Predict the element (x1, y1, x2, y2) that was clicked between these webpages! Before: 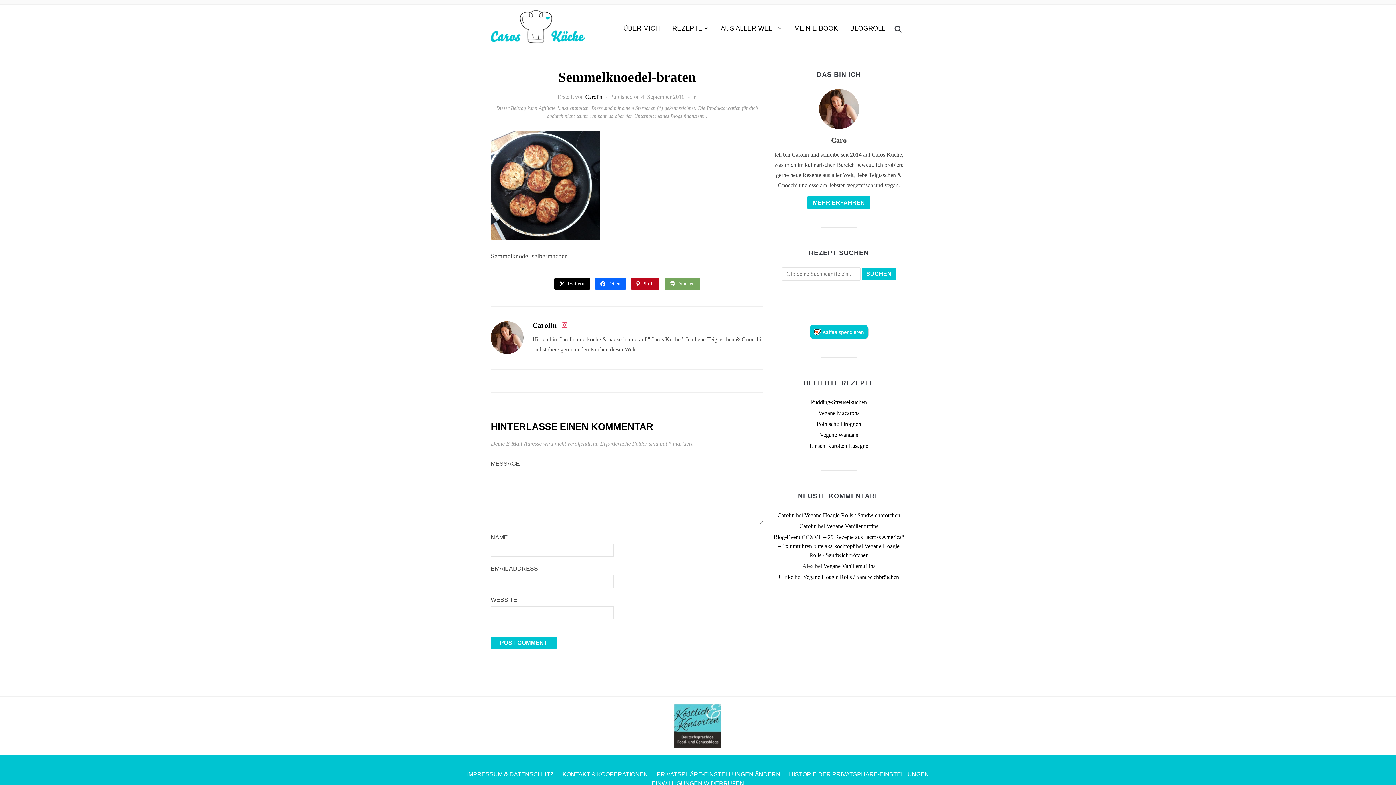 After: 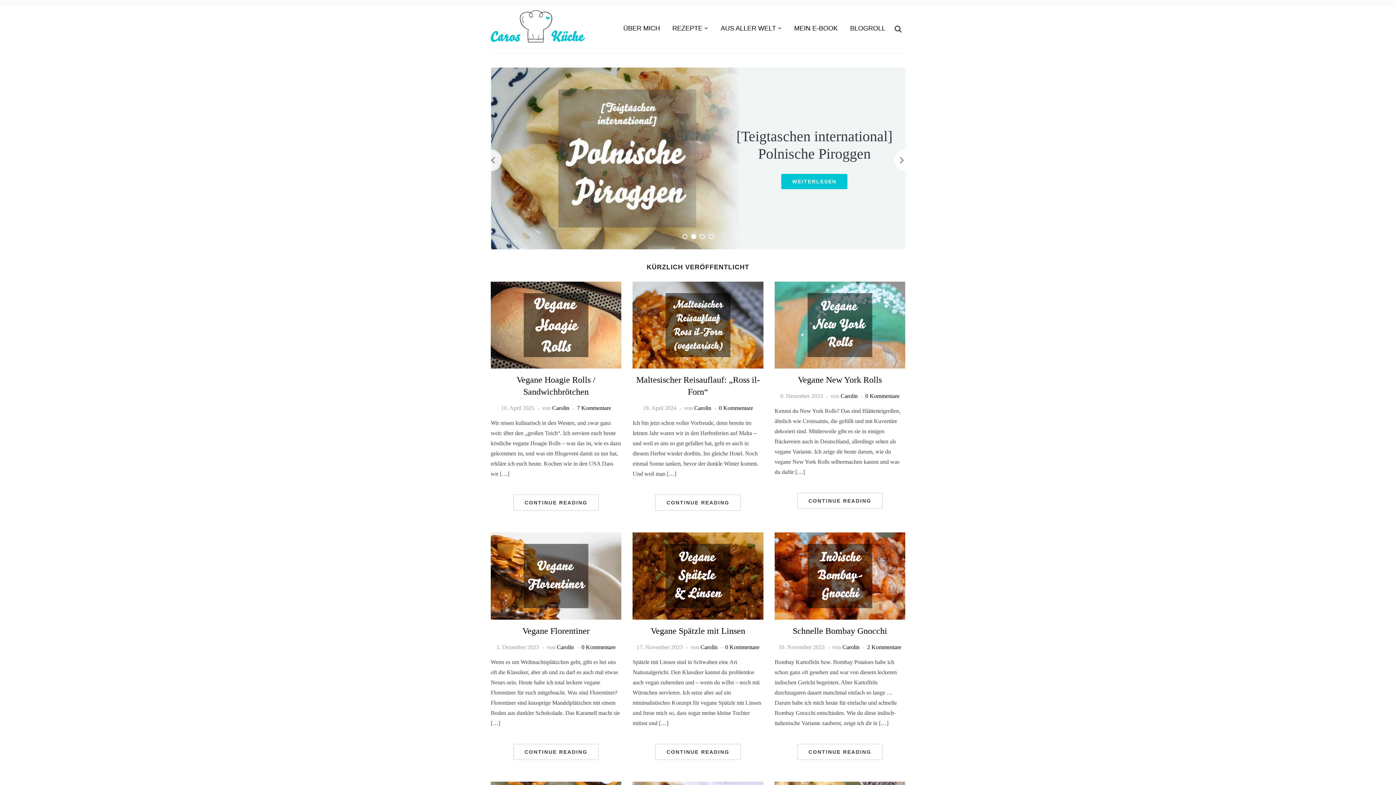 Action: bbox: (490, 11, 584, 45)